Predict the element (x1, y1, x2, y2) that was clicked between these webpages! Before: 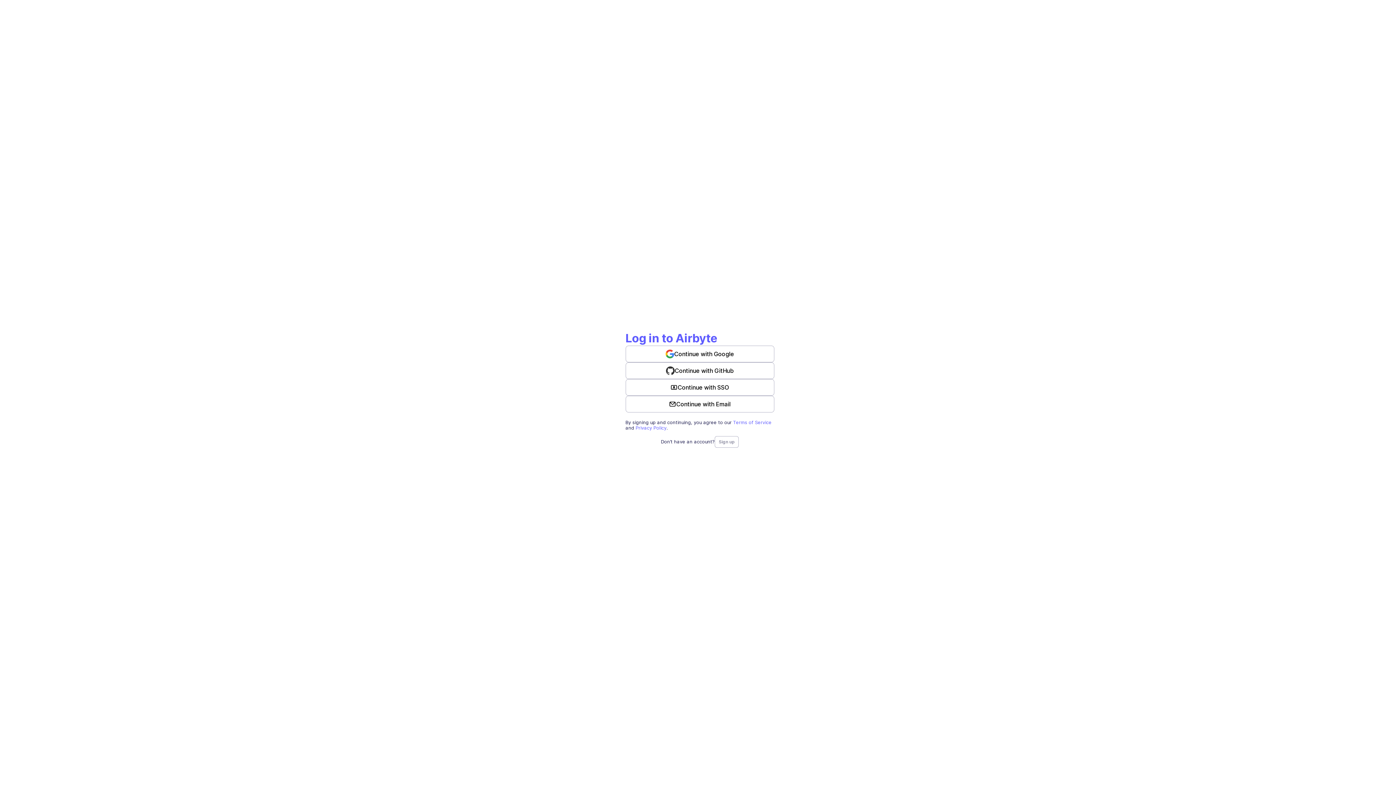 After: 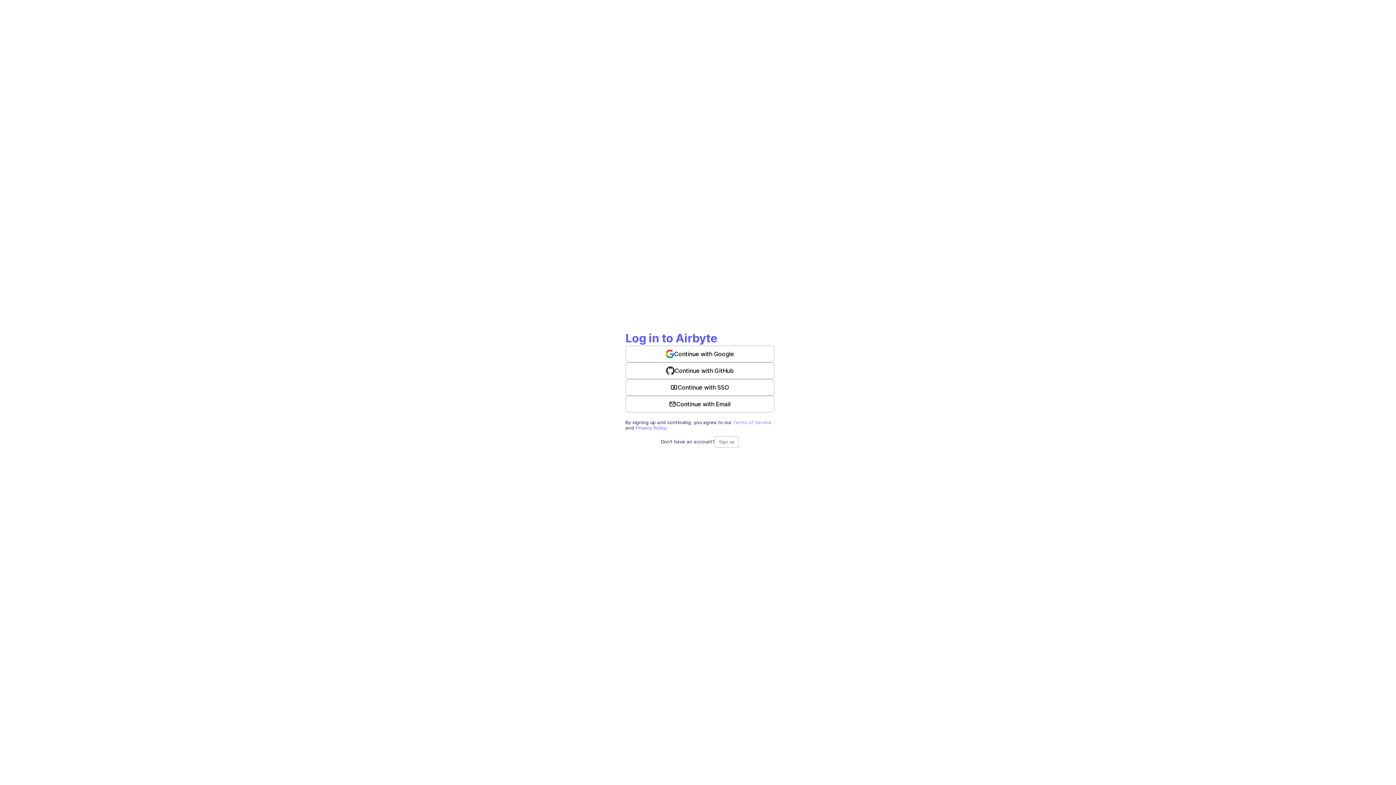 Action: label: Terms of Service bbox: (733, 419, 771, 425)